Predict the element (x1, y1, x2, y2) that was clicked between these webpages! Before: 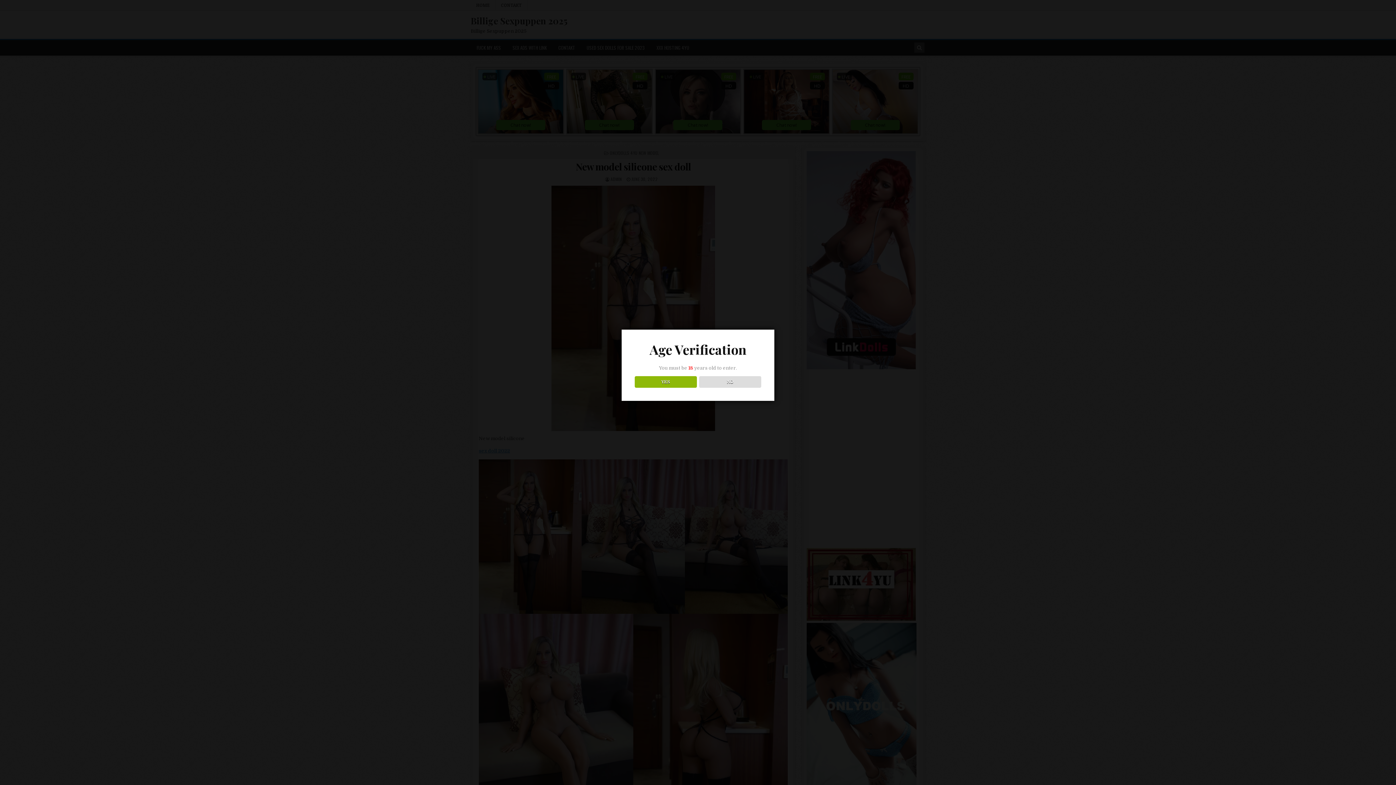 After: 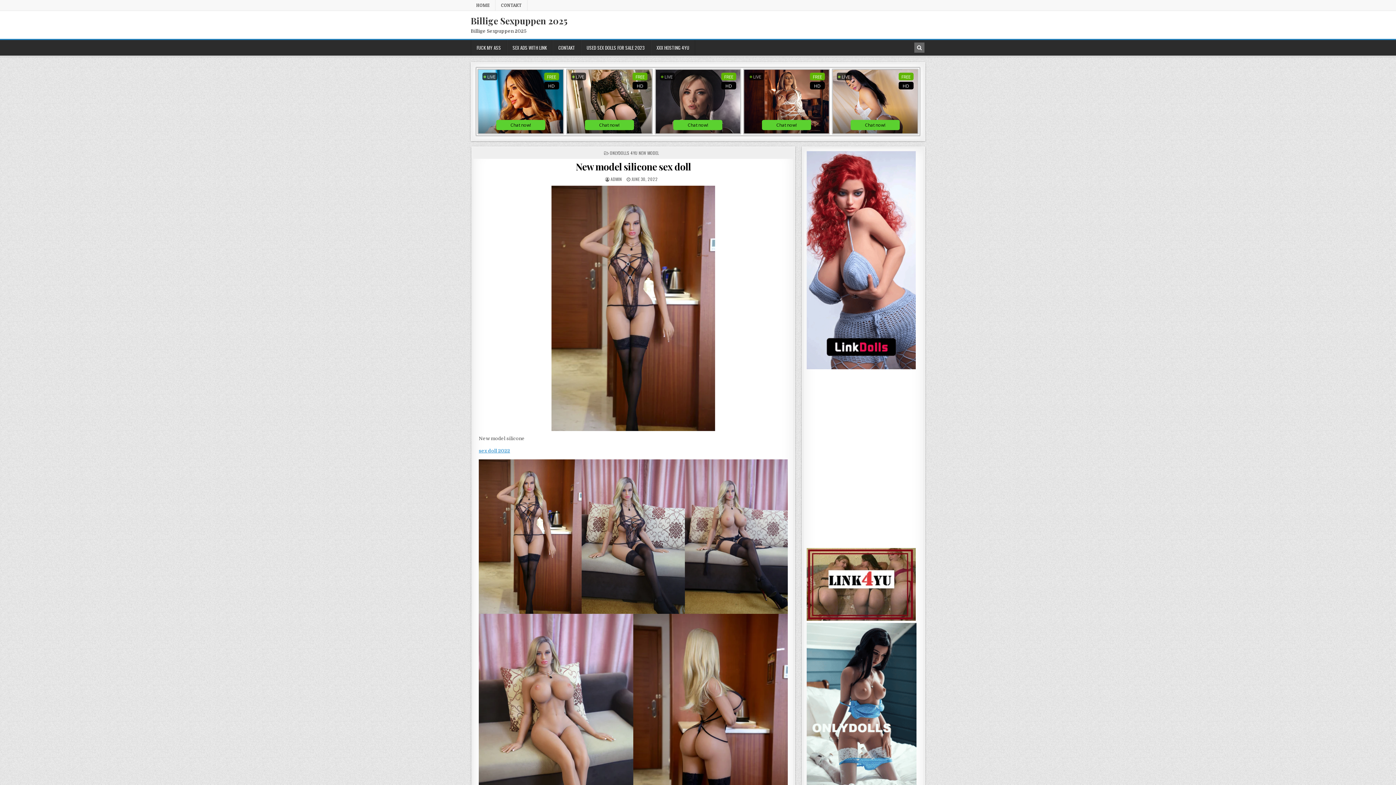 Action: label: YES bbox: (634, 376, 696, 388)